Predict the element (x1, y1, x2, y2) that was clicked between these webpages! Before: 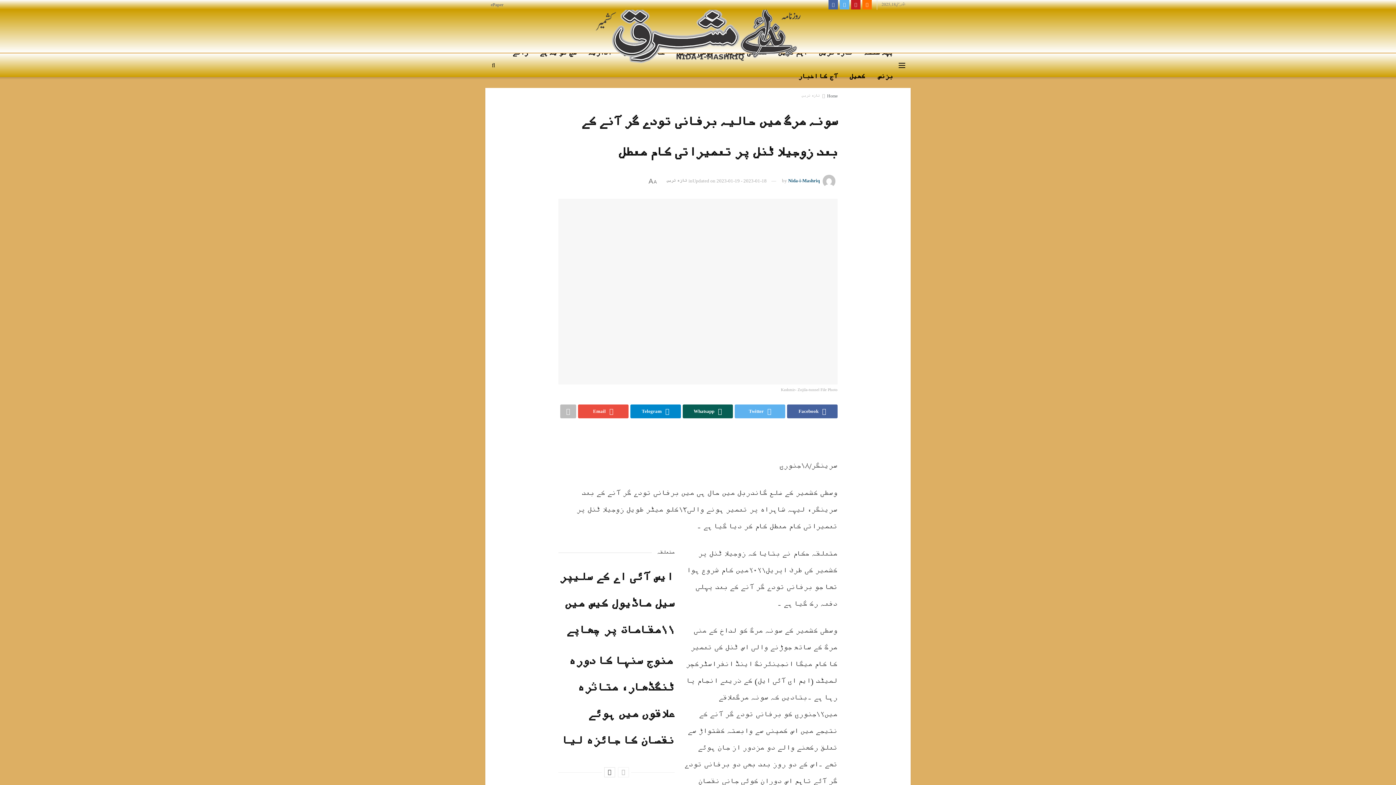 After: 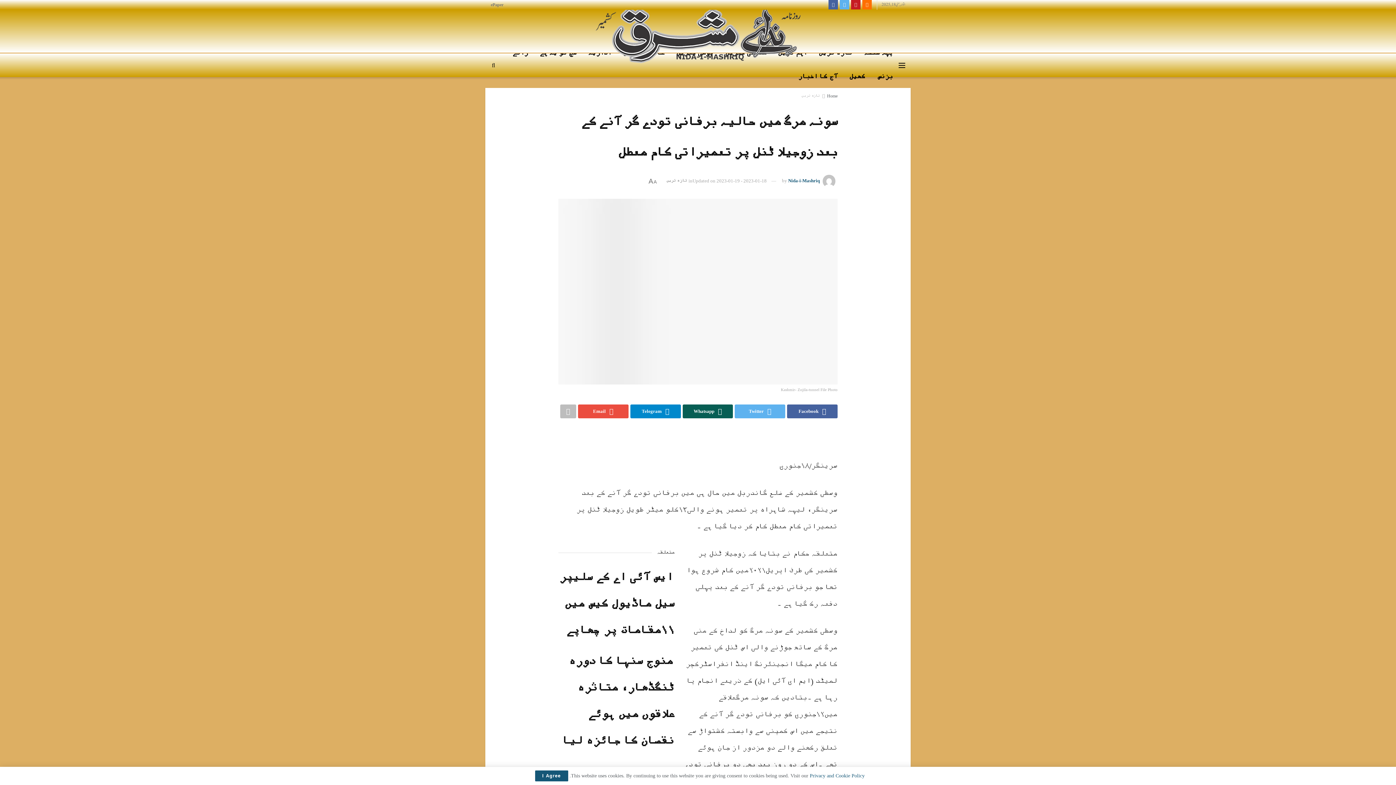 Action: bbox: (560, 404, 576, 418)